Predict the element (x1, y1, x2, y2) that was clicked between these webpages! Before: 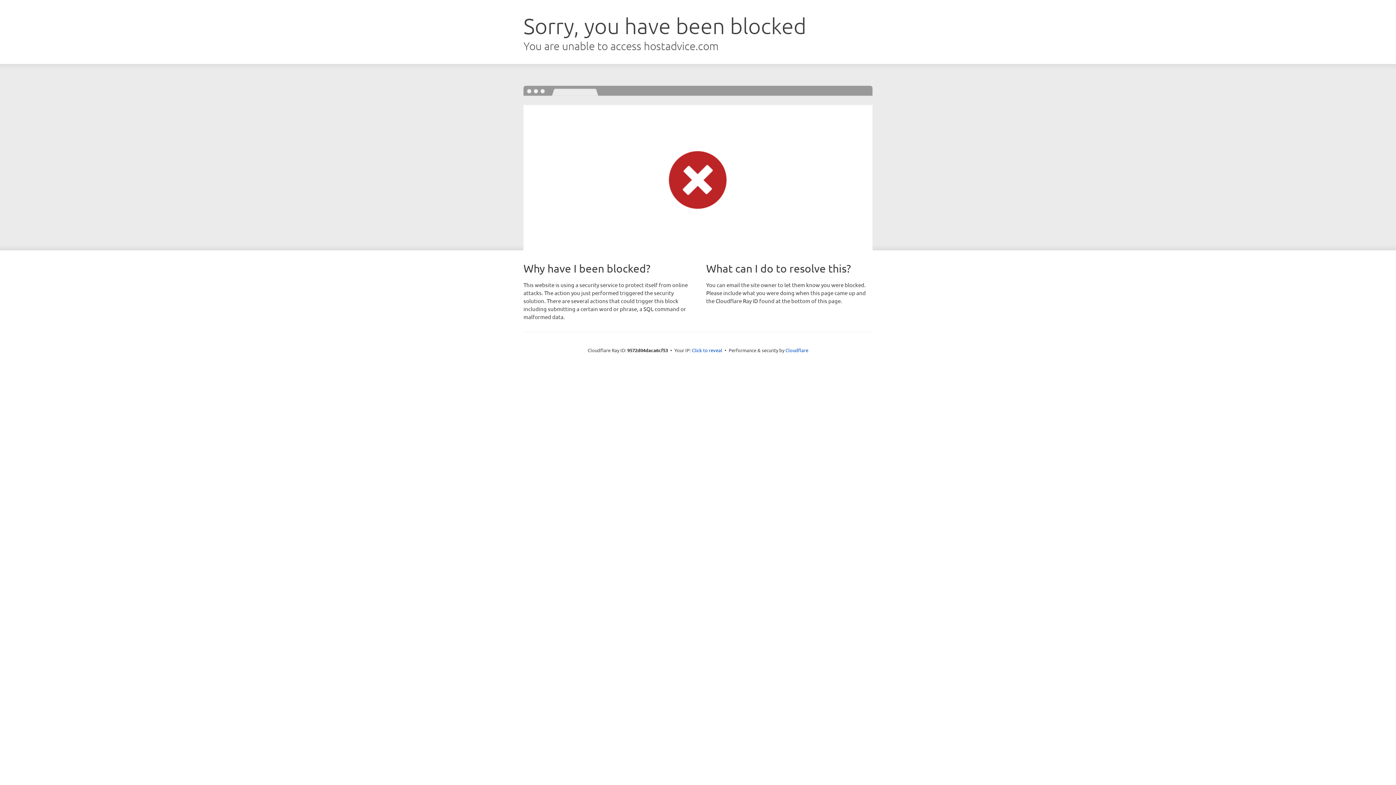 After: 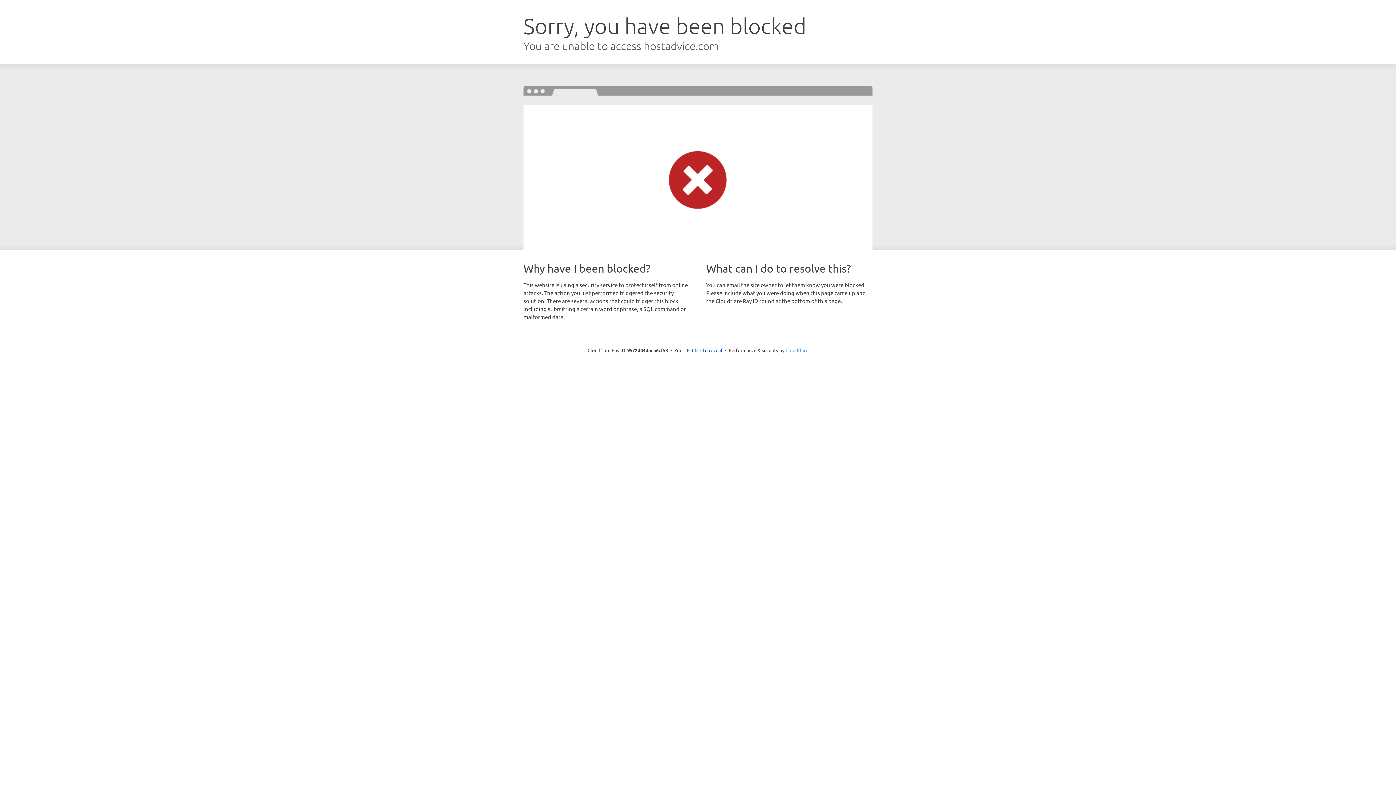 Action: label: Cloudflare bbox: (785, 347, 808, 353)